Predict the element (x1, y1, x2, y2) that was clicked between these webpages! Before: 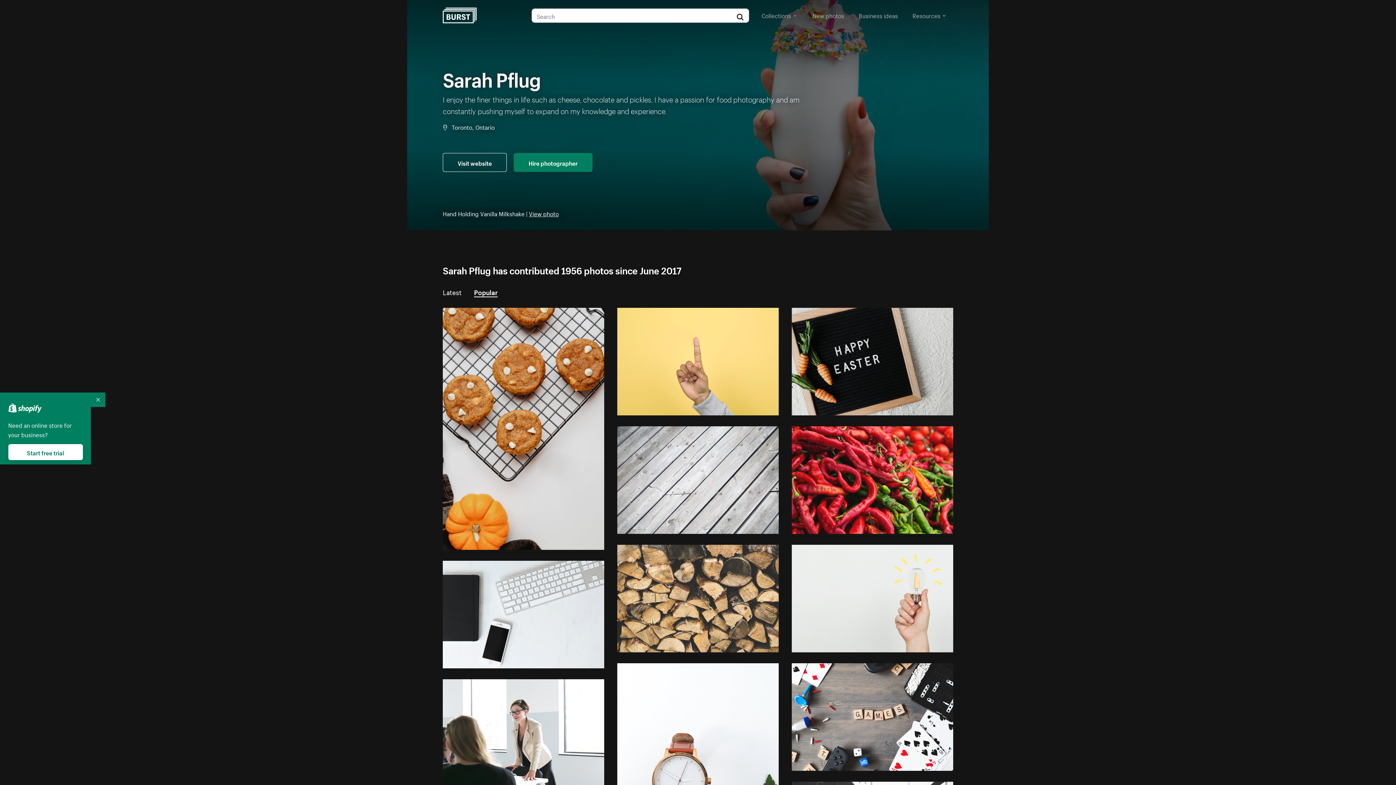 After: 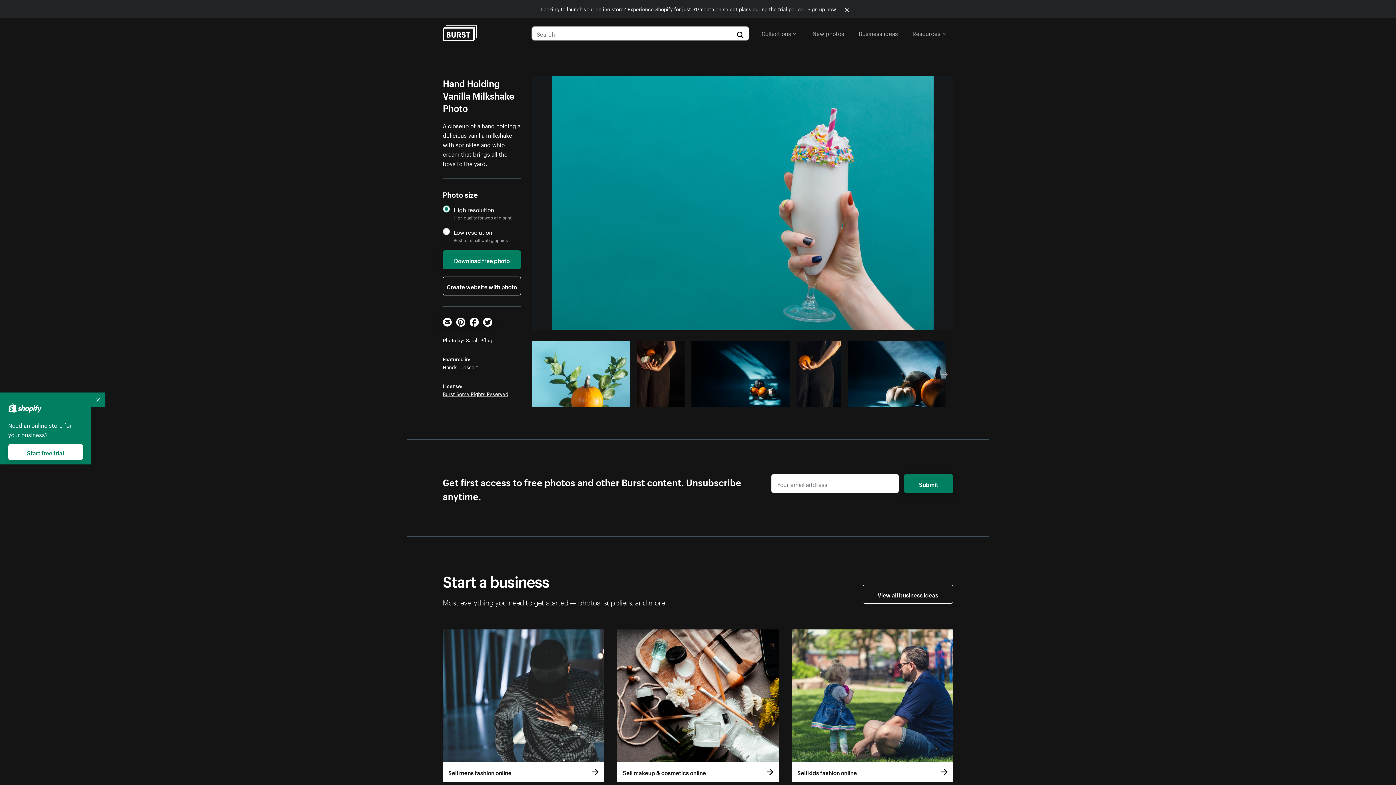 Action: label: View photo bbox: (529, 208, 558, 217)